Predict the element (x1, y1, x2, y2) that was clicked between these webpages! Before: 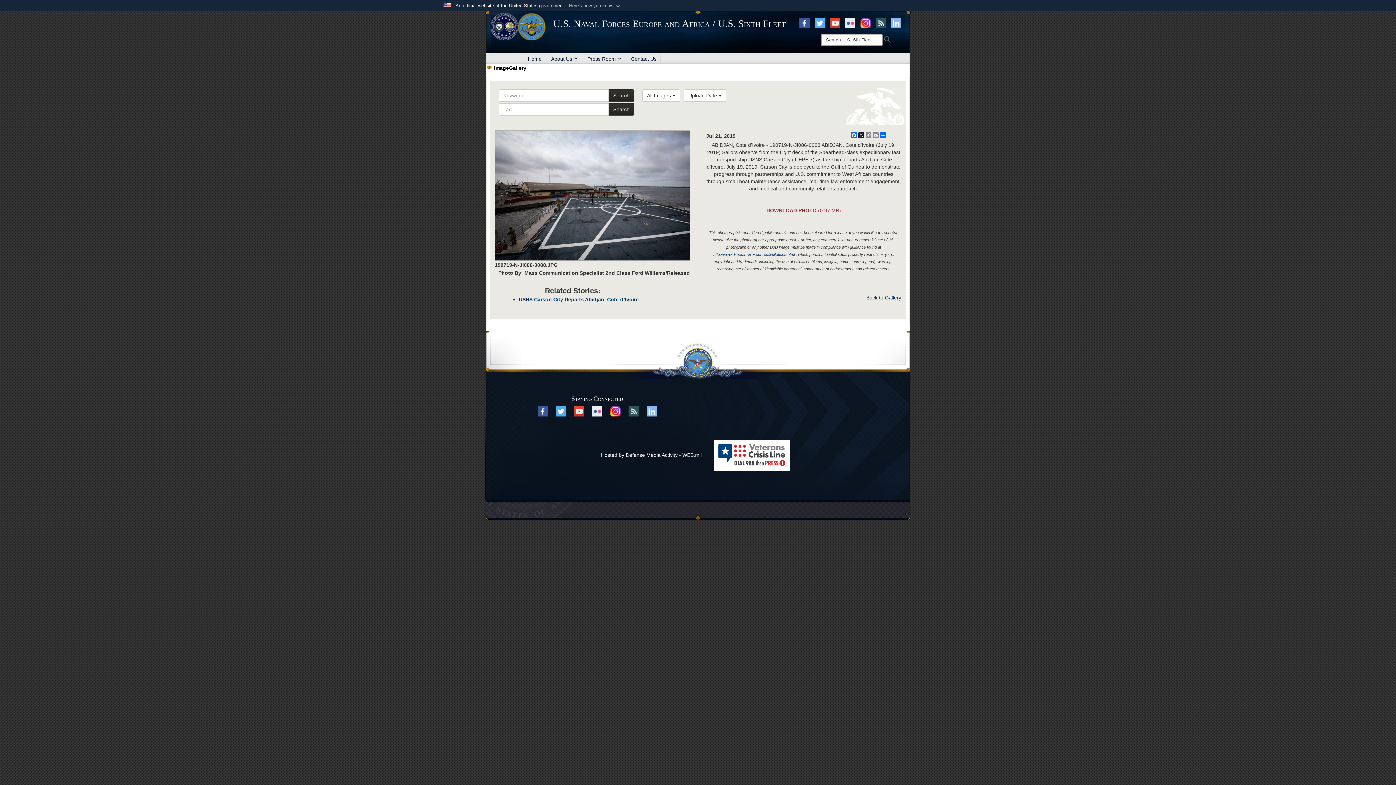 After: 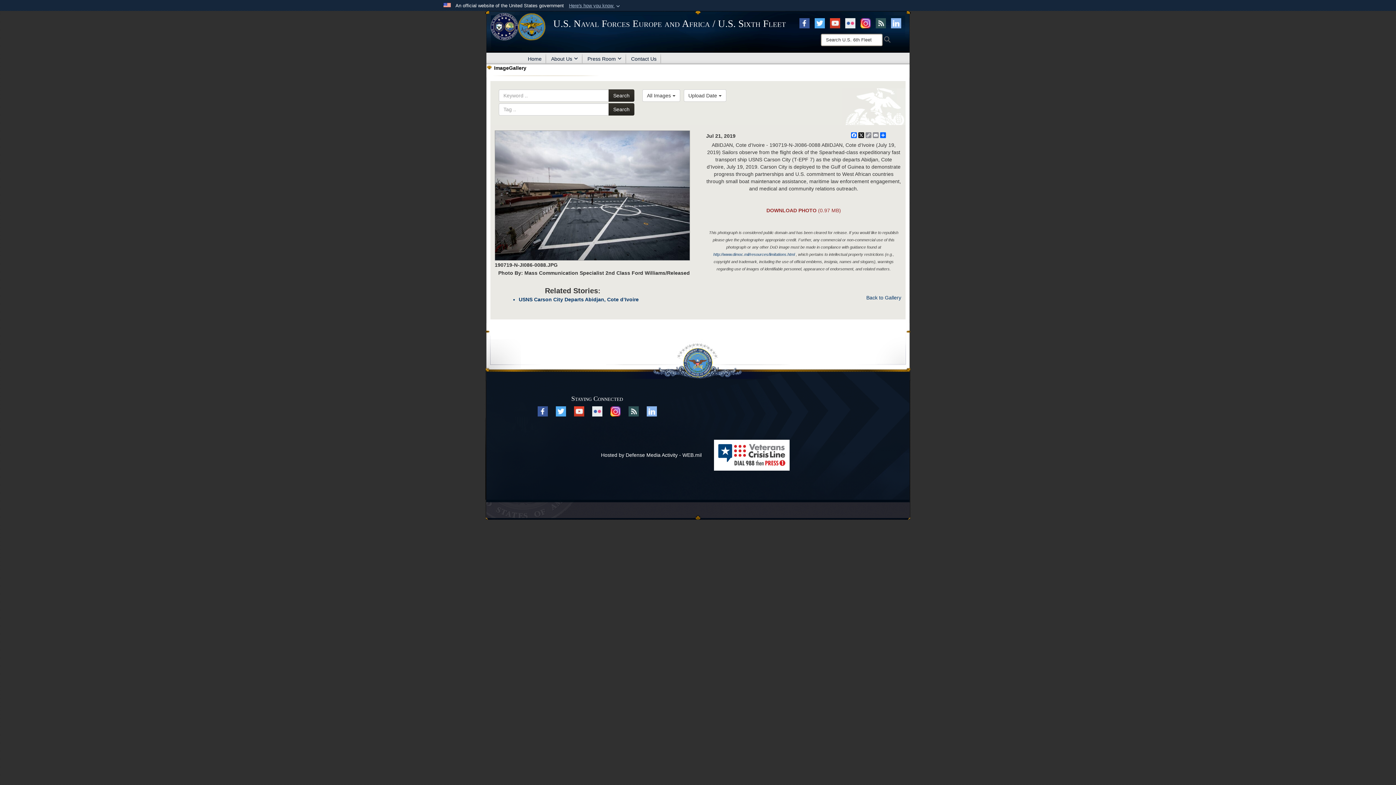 Action: bbox: (646, 408, 656, 414) label: Linked In opens in a new window